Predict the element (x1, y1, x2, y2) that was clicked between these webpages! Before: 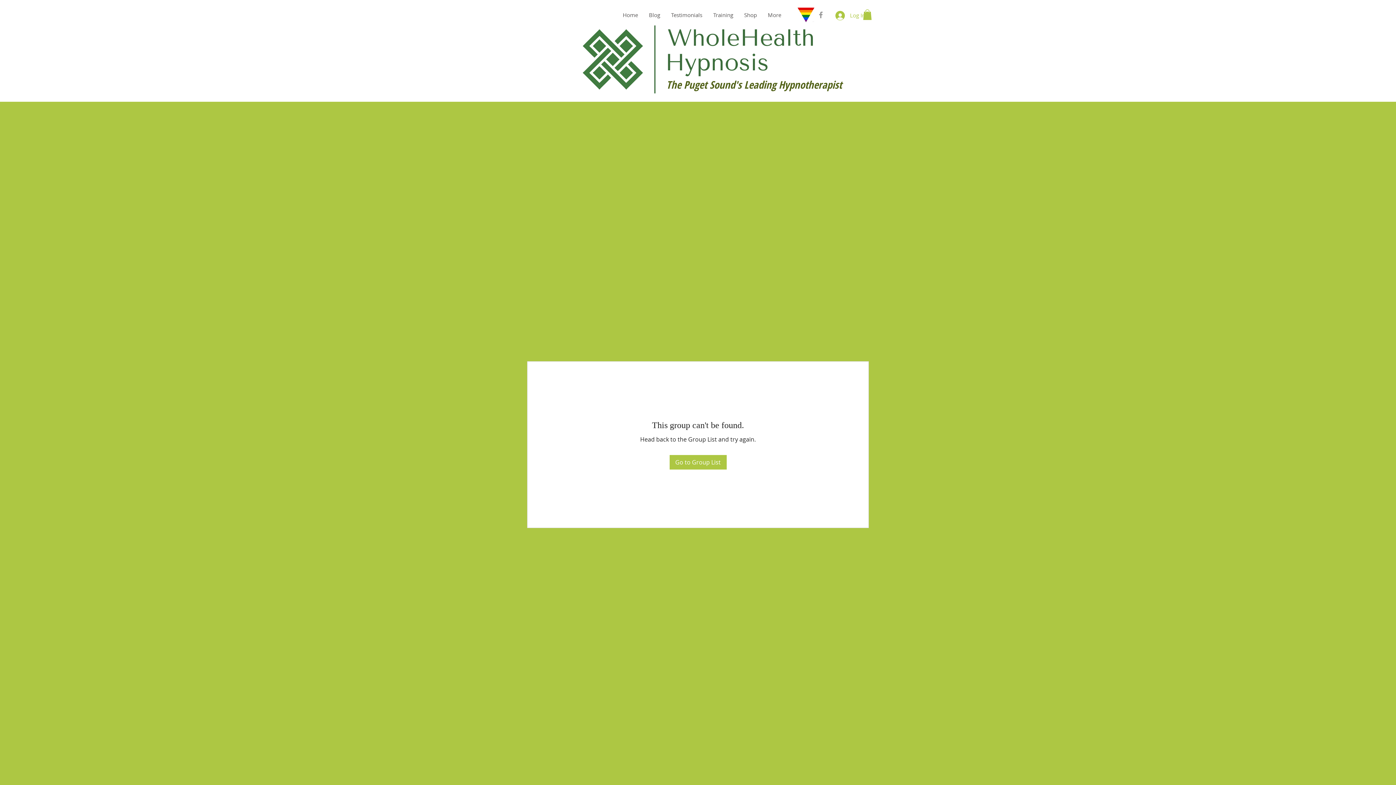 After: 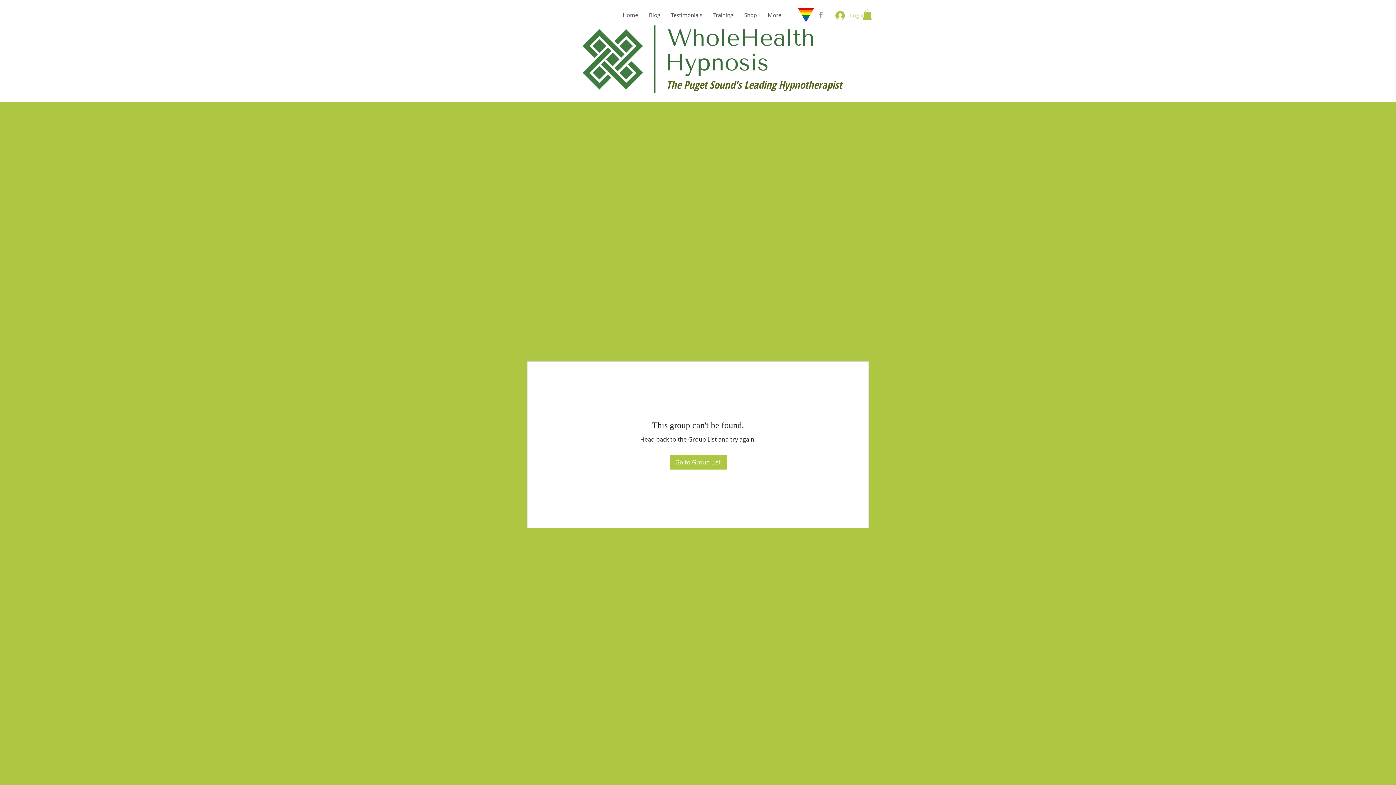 Action: bbox: (830, 8, 870, 22) label: Log In